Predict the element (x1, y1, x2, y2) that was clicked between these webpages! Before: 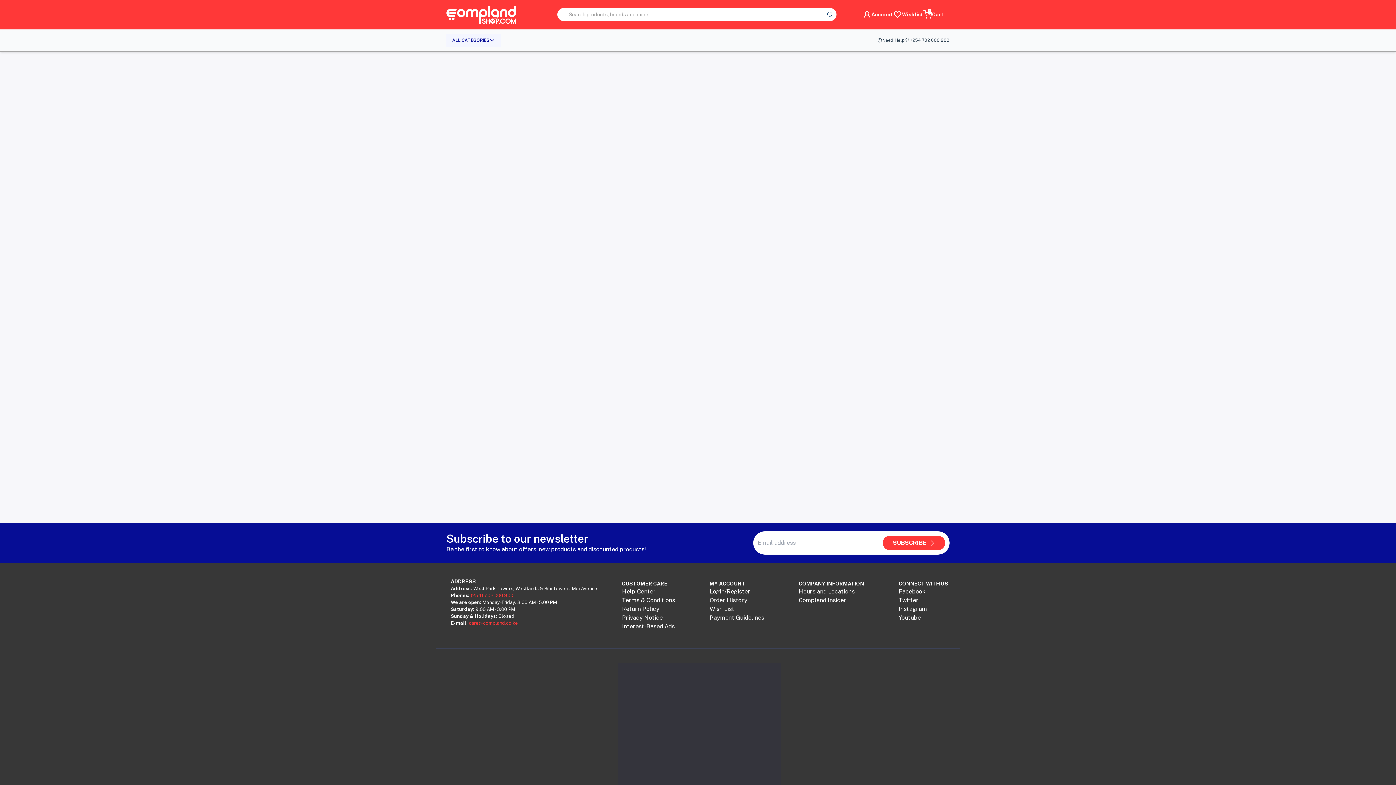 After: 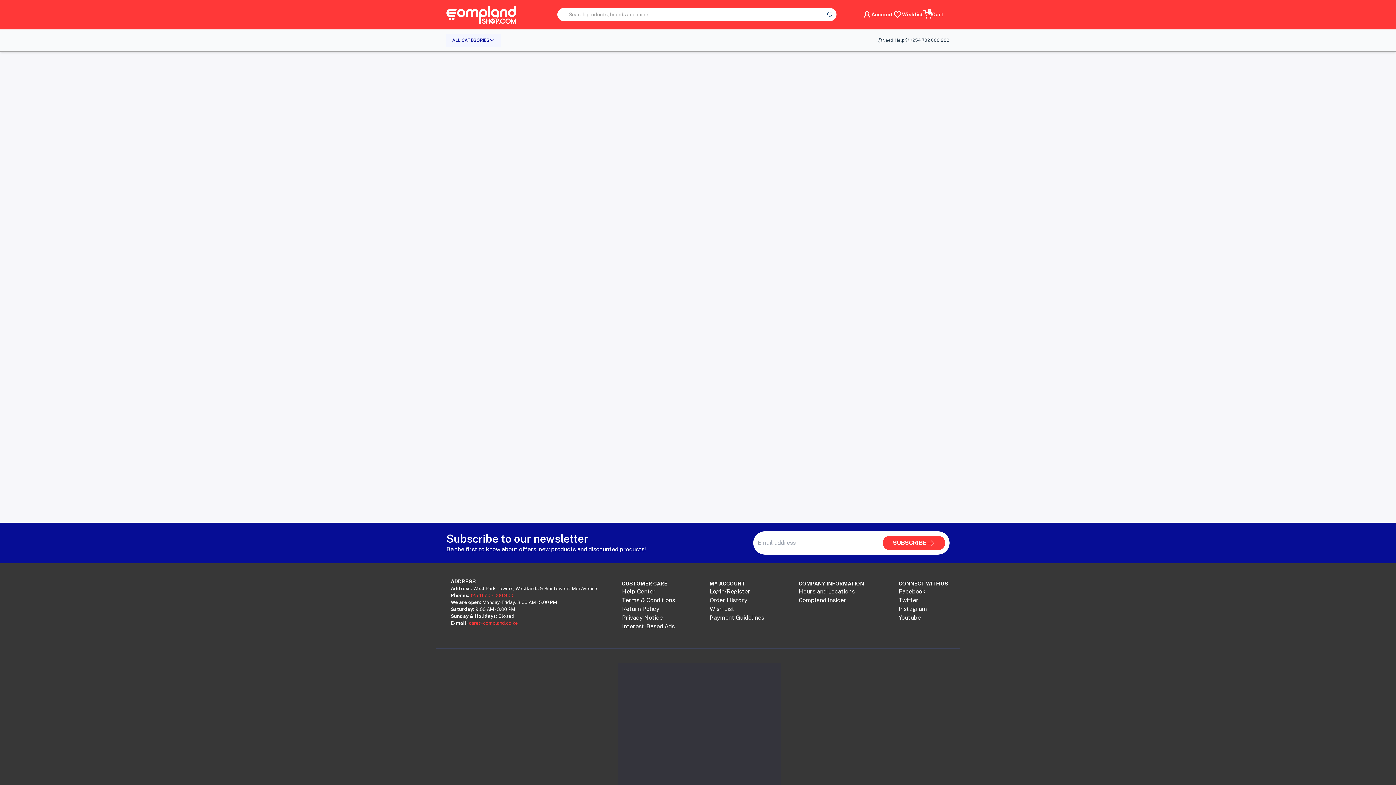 Action: label: SUBSCRIBE bbox: (882, 535, 945, 550)